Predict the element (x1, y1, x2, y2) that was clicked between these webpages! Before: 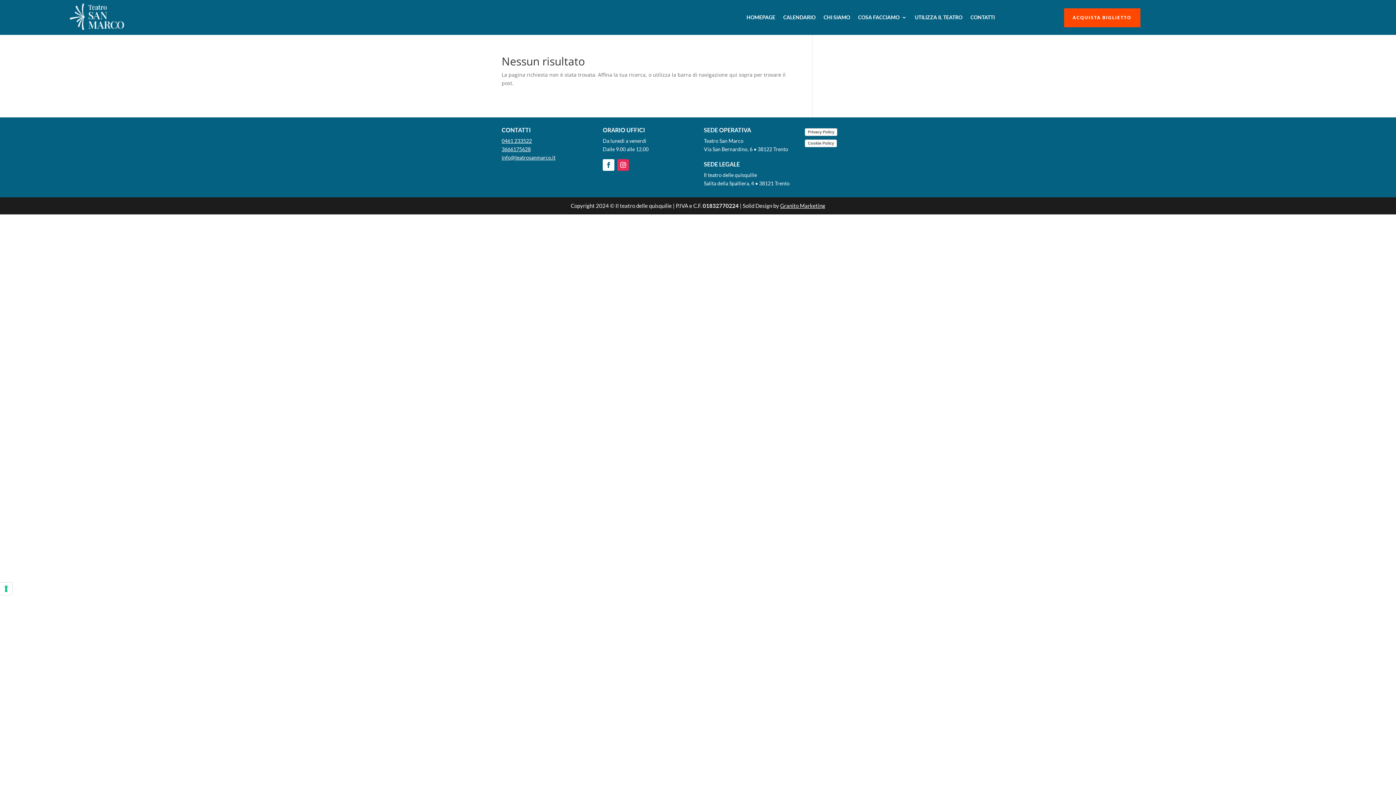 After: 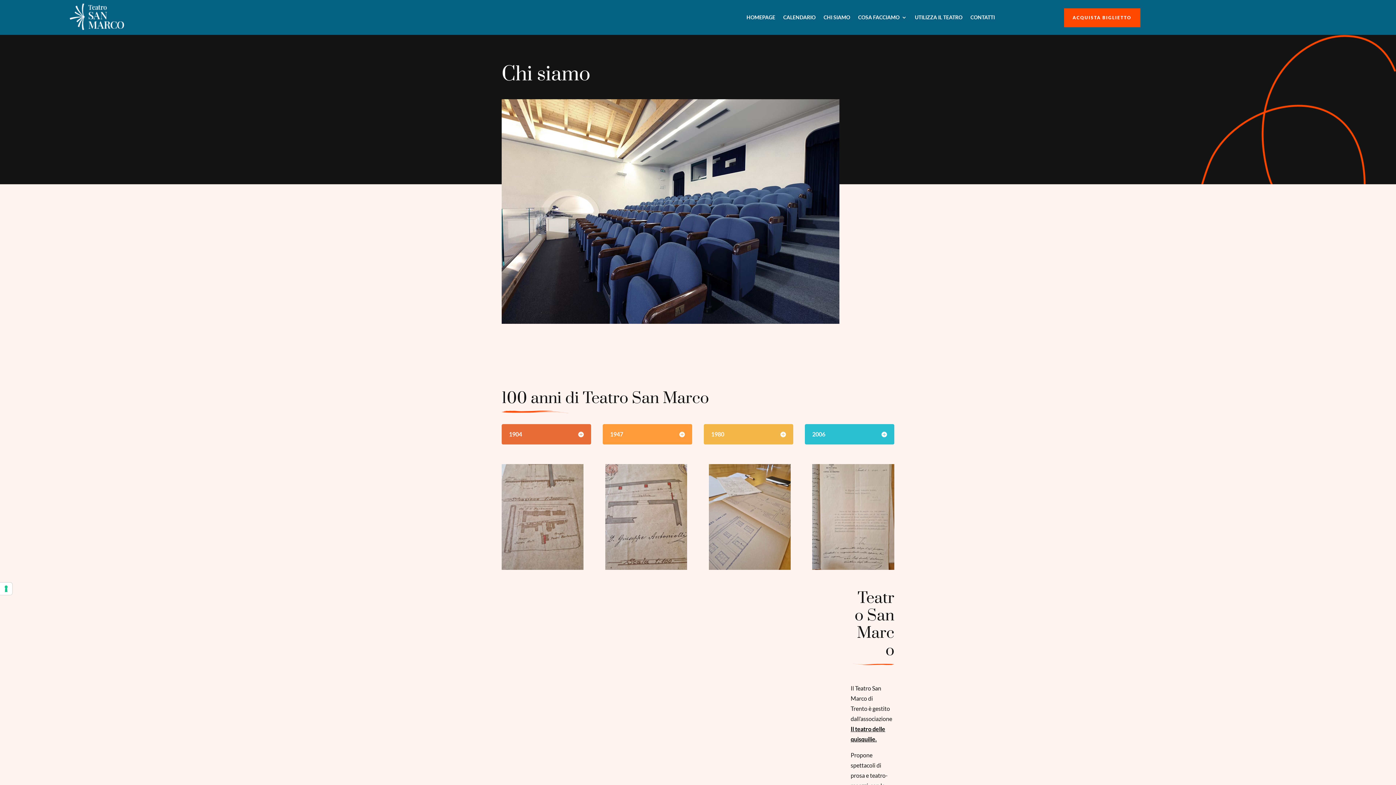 Action: bbox: (823, 3, 850, 31) label: CHI SIAMO